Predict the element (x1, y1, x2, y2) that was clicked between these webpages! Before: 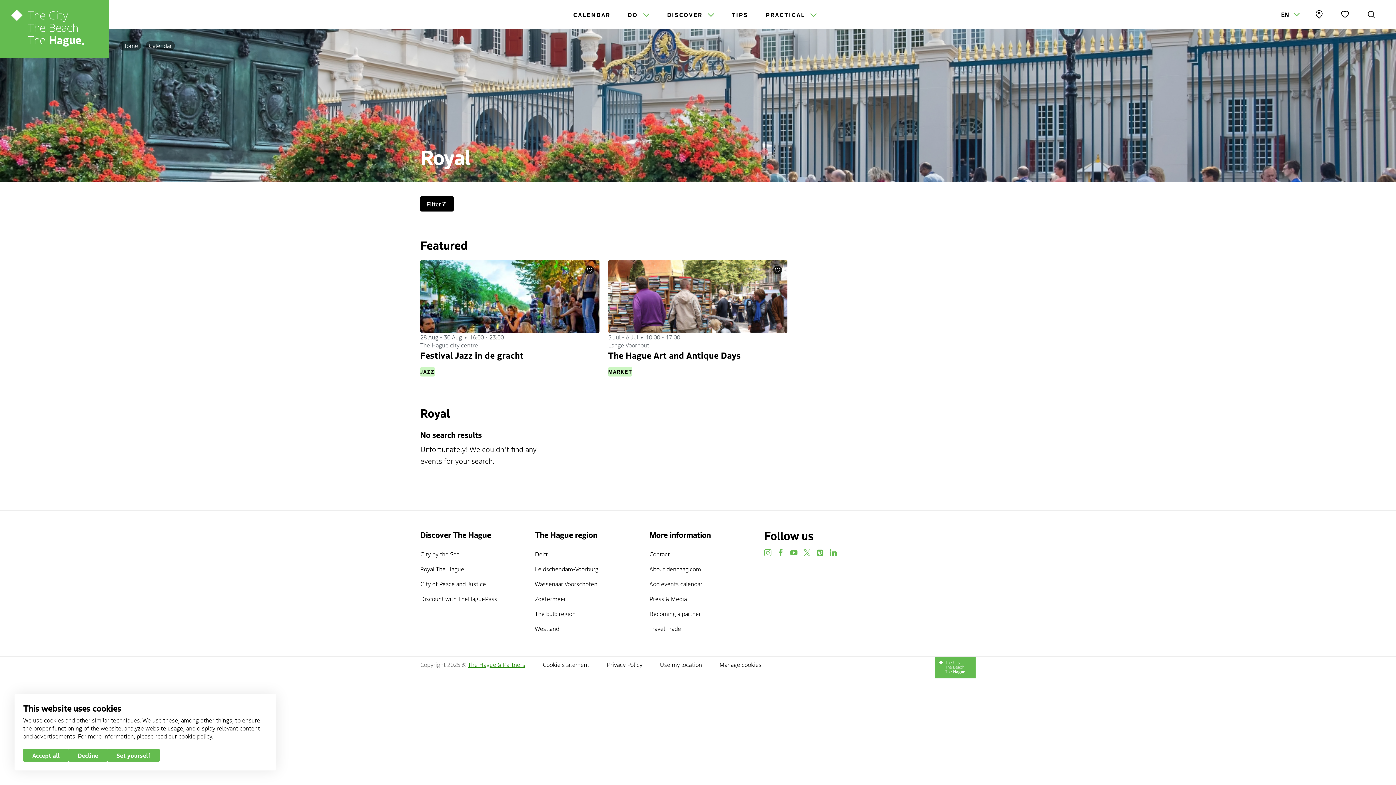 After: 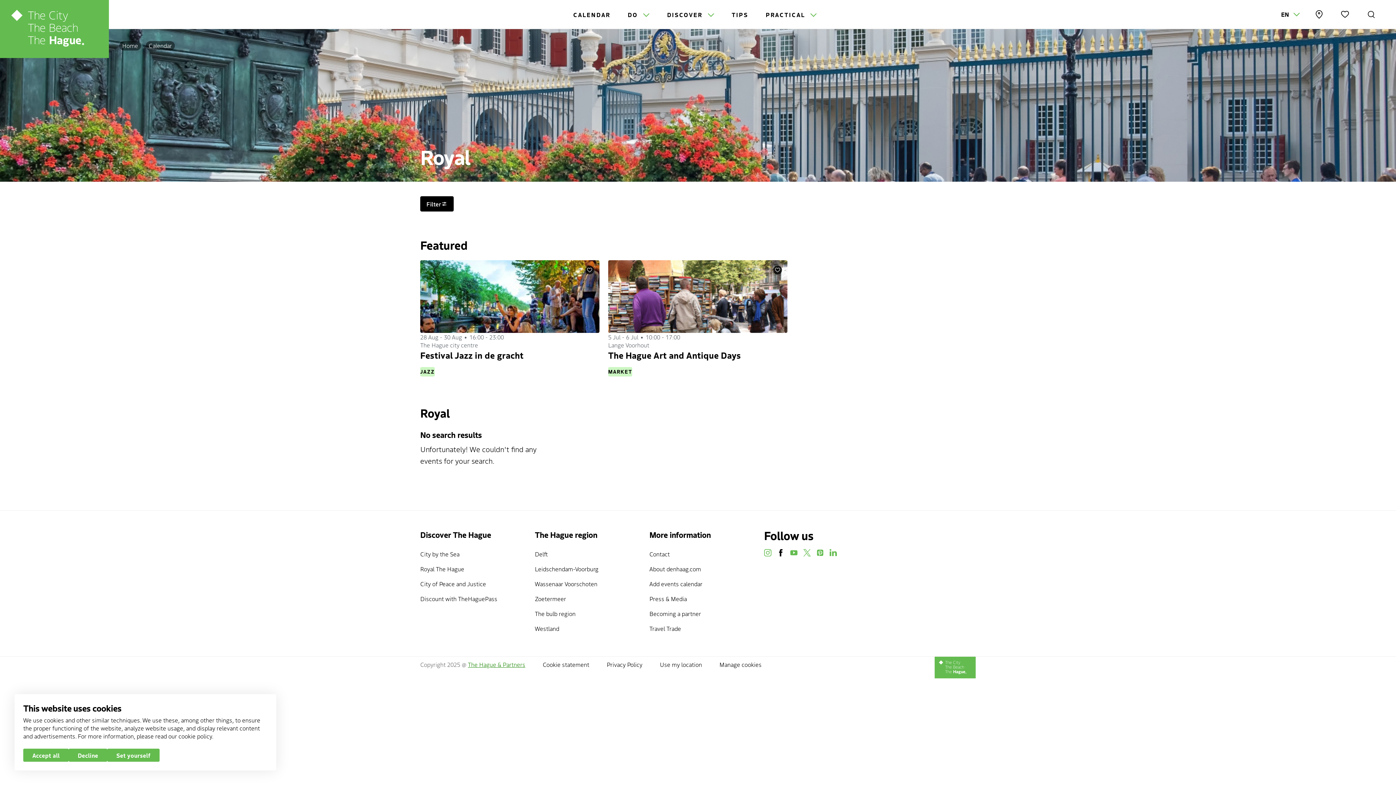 Action: bbox: (777, 547, 784, 559) label: facebook